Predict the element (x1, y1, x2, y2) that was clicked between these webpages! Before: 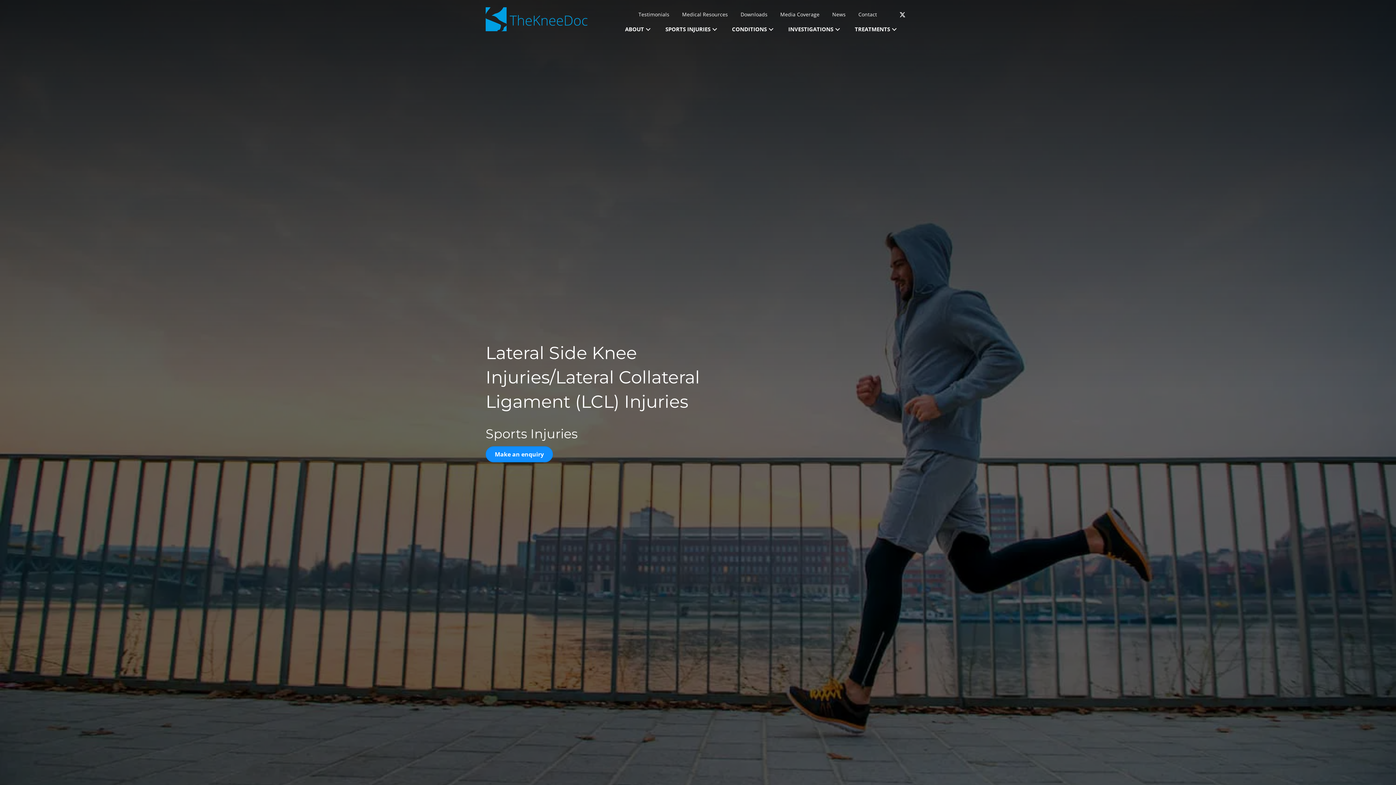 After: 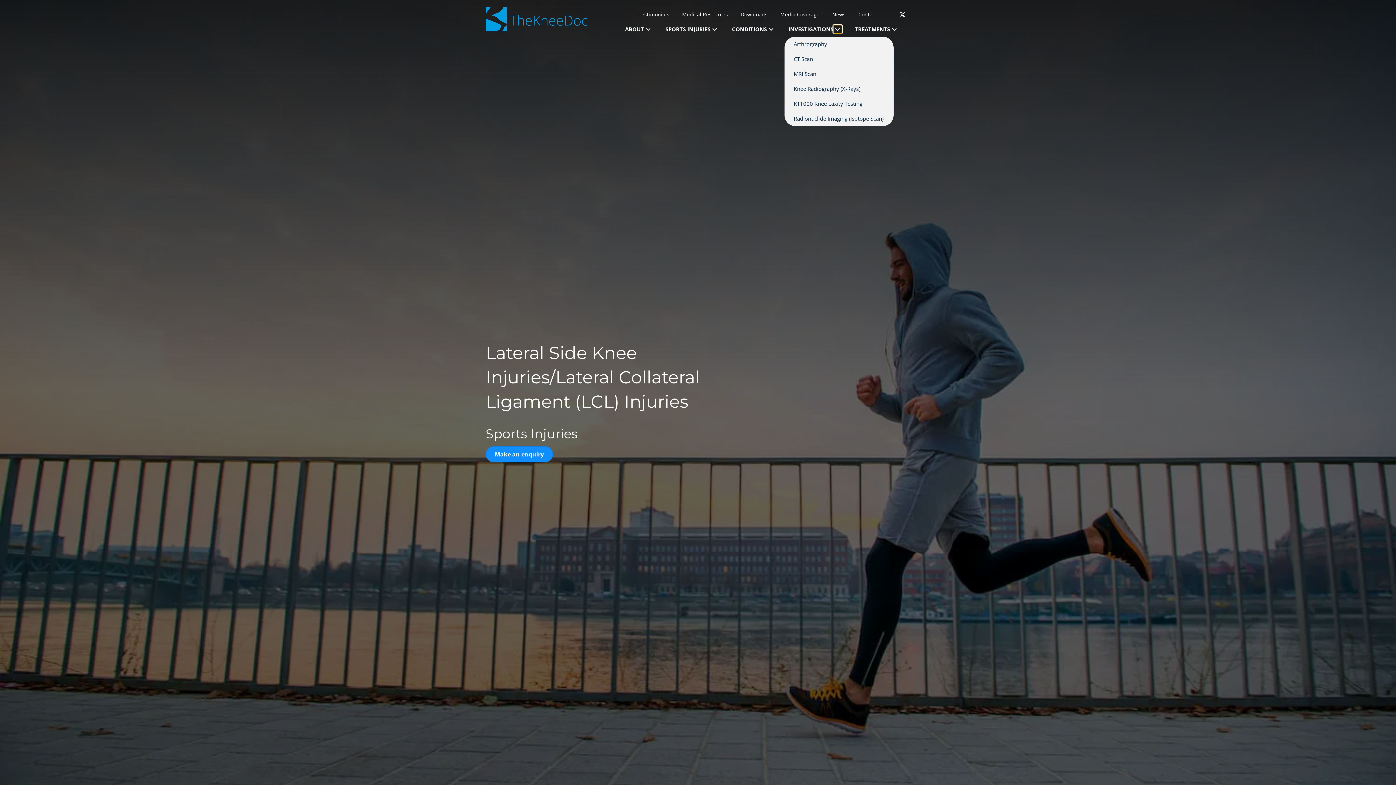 Action: label: Investigations: submenu bbox: (833, 25, 842, 33)